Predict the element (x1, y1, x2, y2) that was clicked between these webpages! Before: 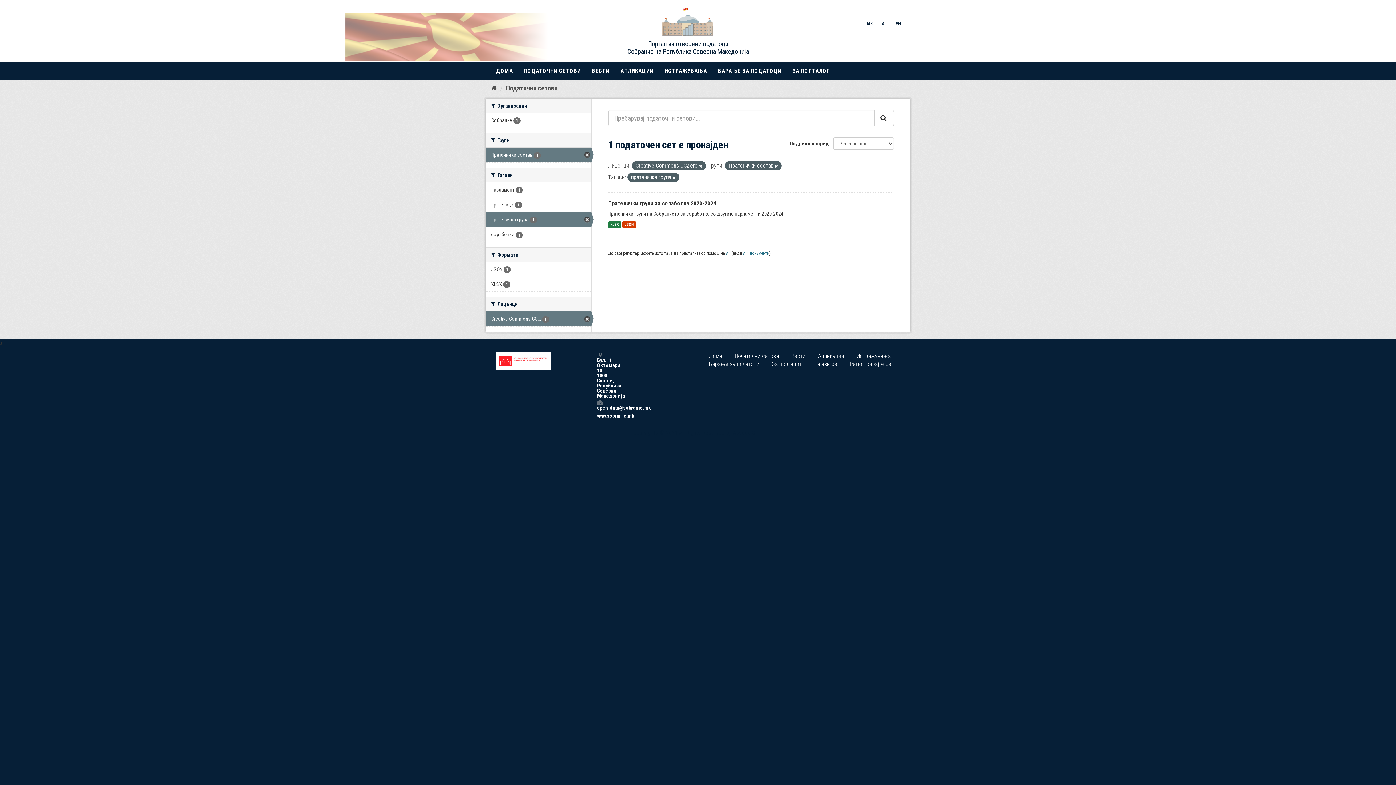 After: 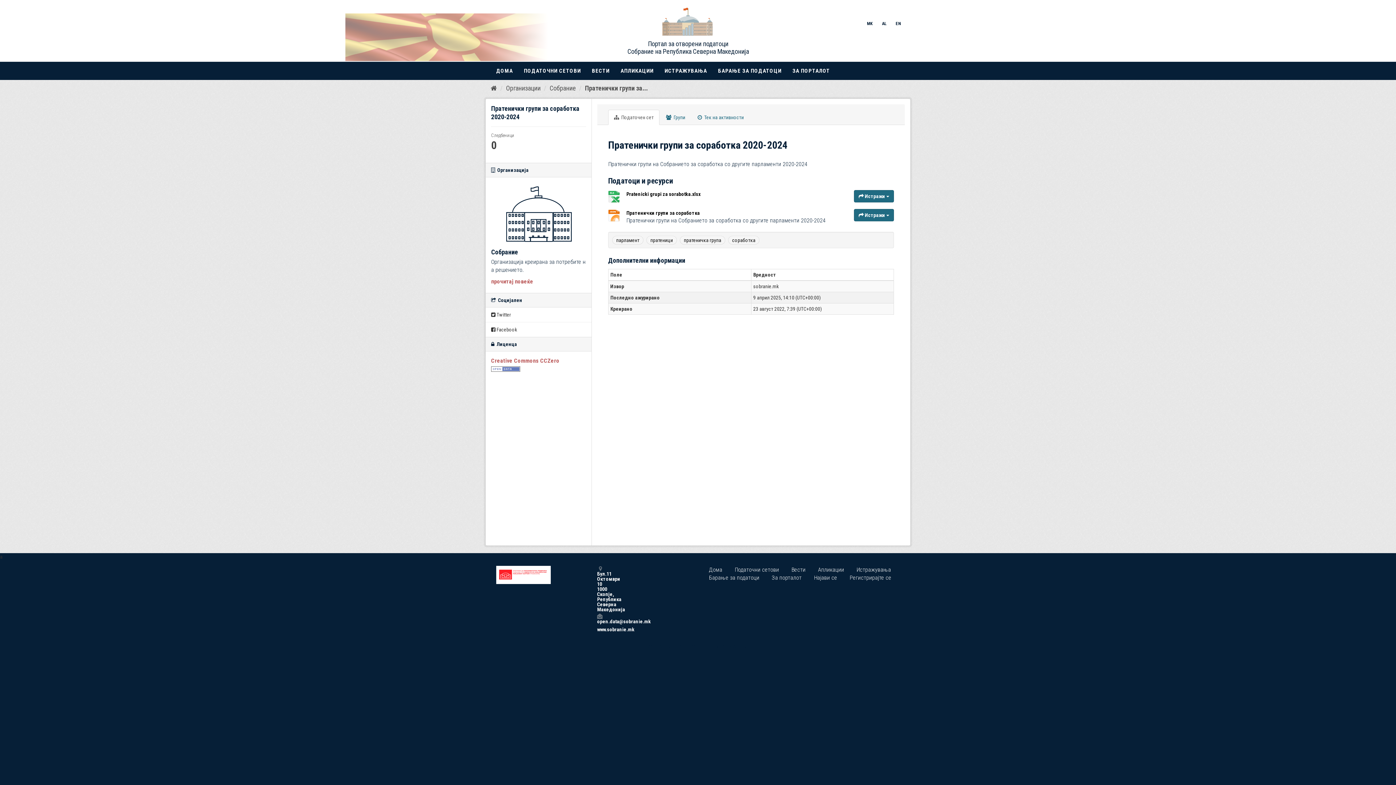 Action: bbox: (608, 221, 621, 228) label: XLSX